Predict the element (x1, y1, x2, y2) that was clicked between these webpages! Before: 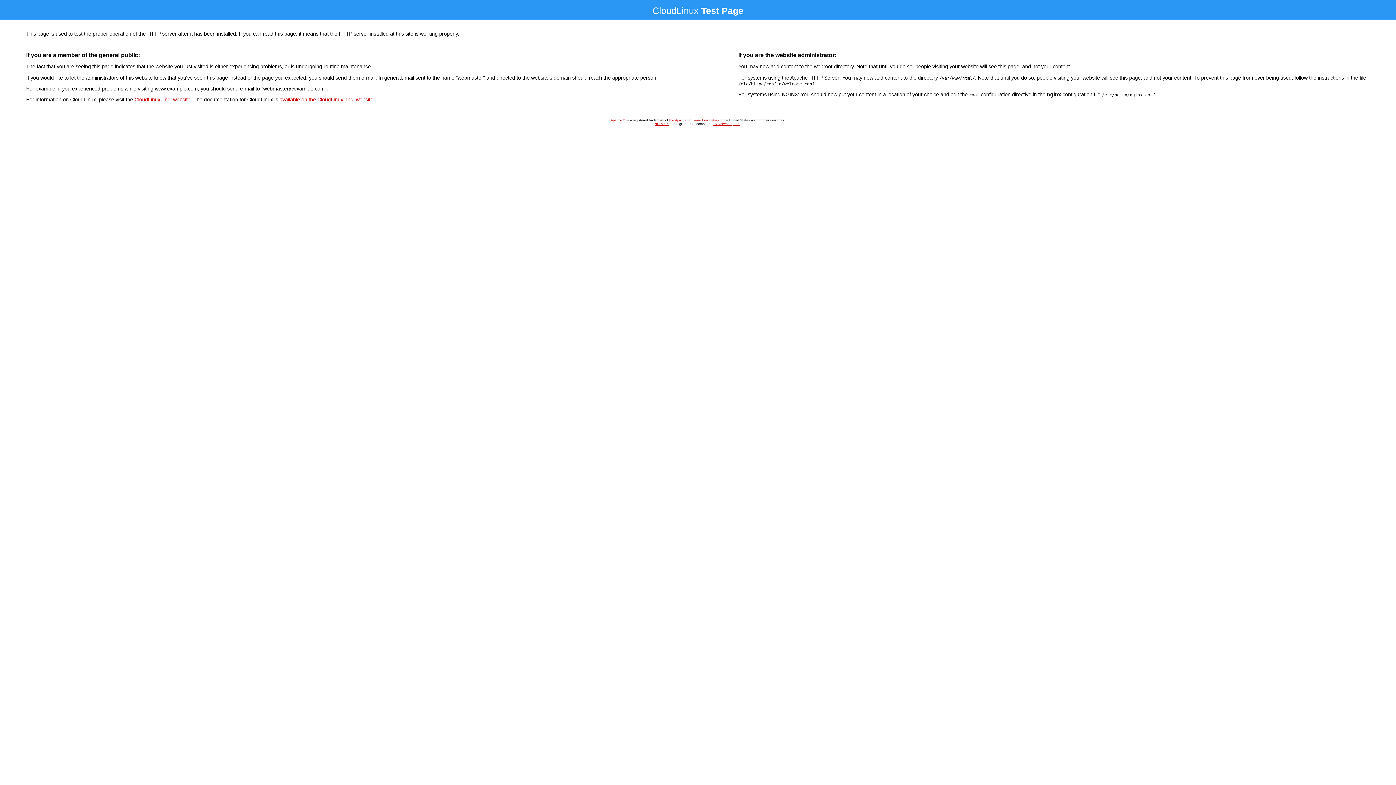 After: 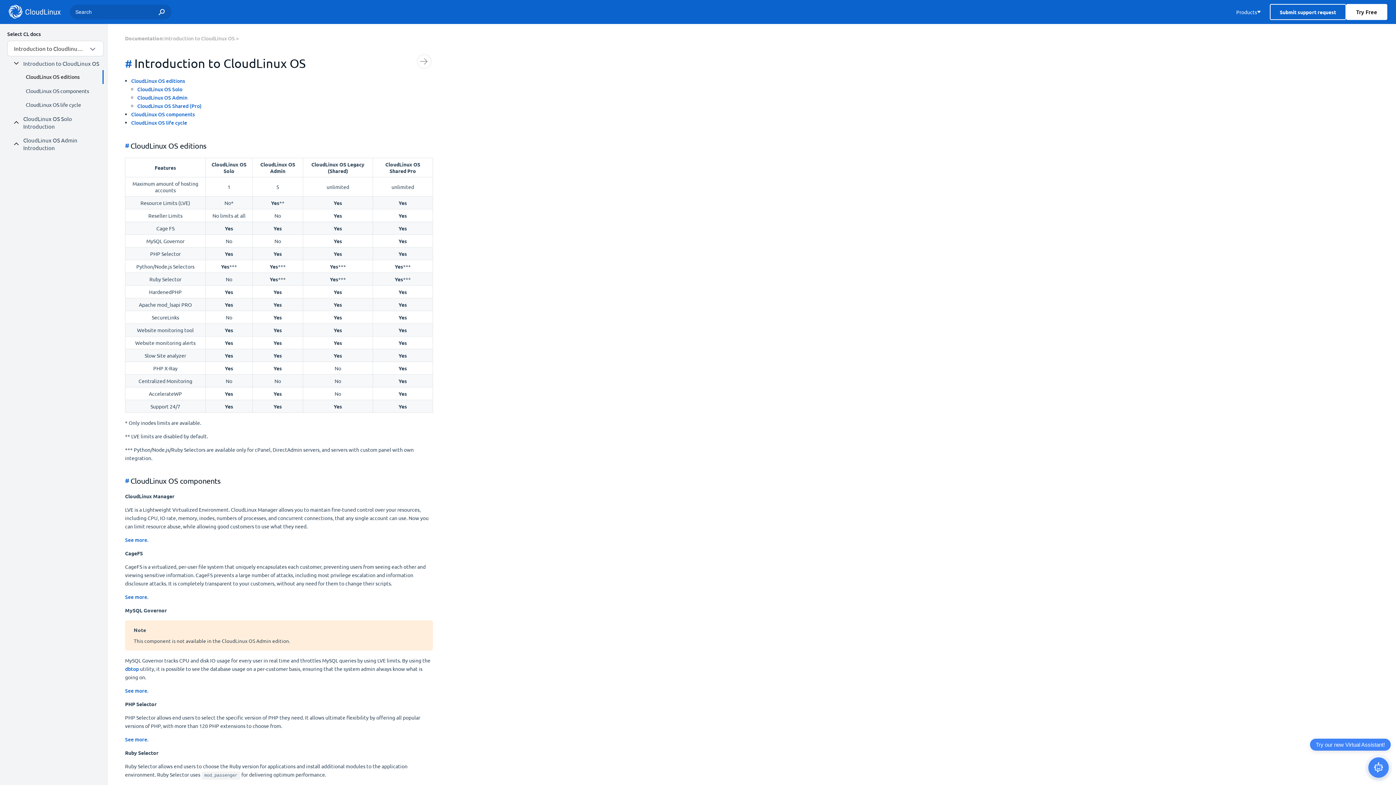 Action: bbox: (279, 96, 373, 102) label: available on the CloudLinux, Inc. website